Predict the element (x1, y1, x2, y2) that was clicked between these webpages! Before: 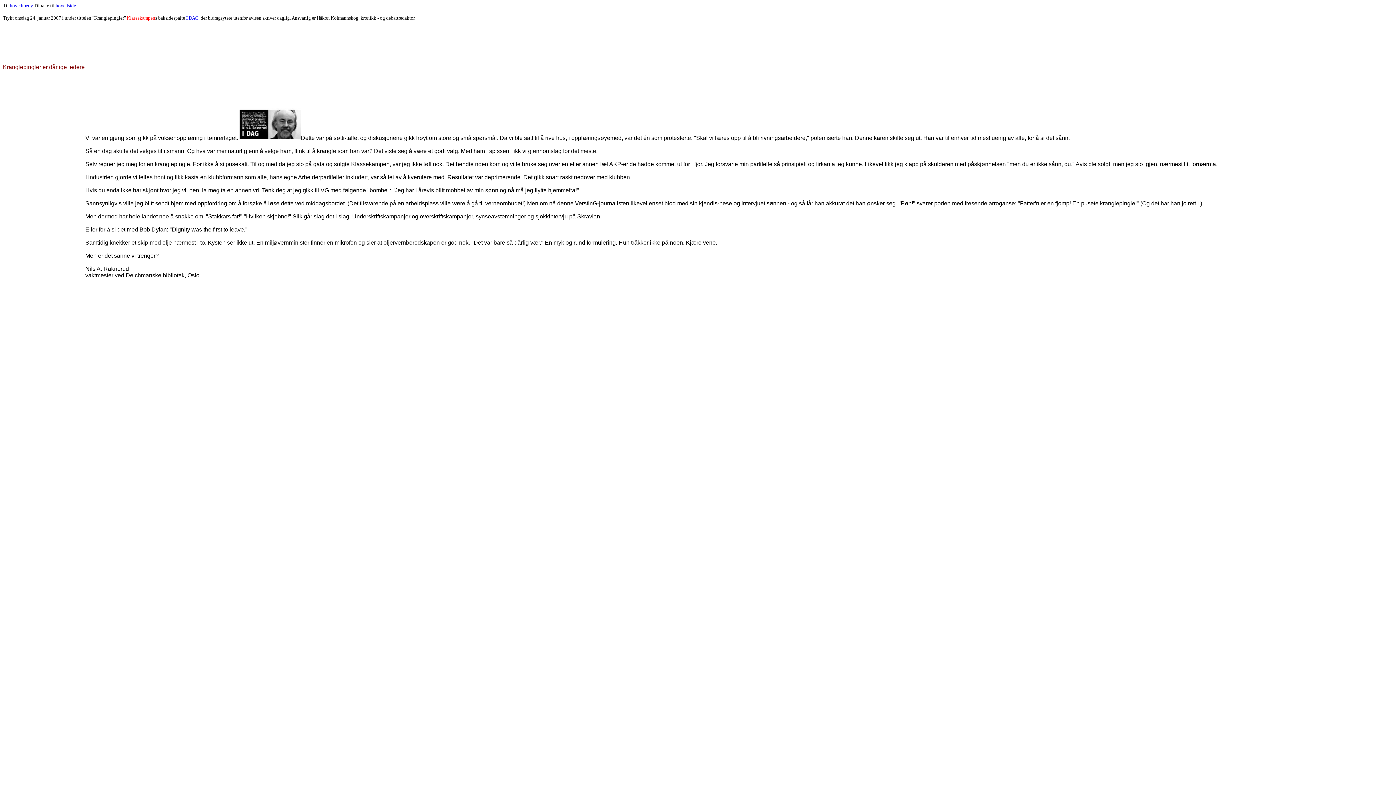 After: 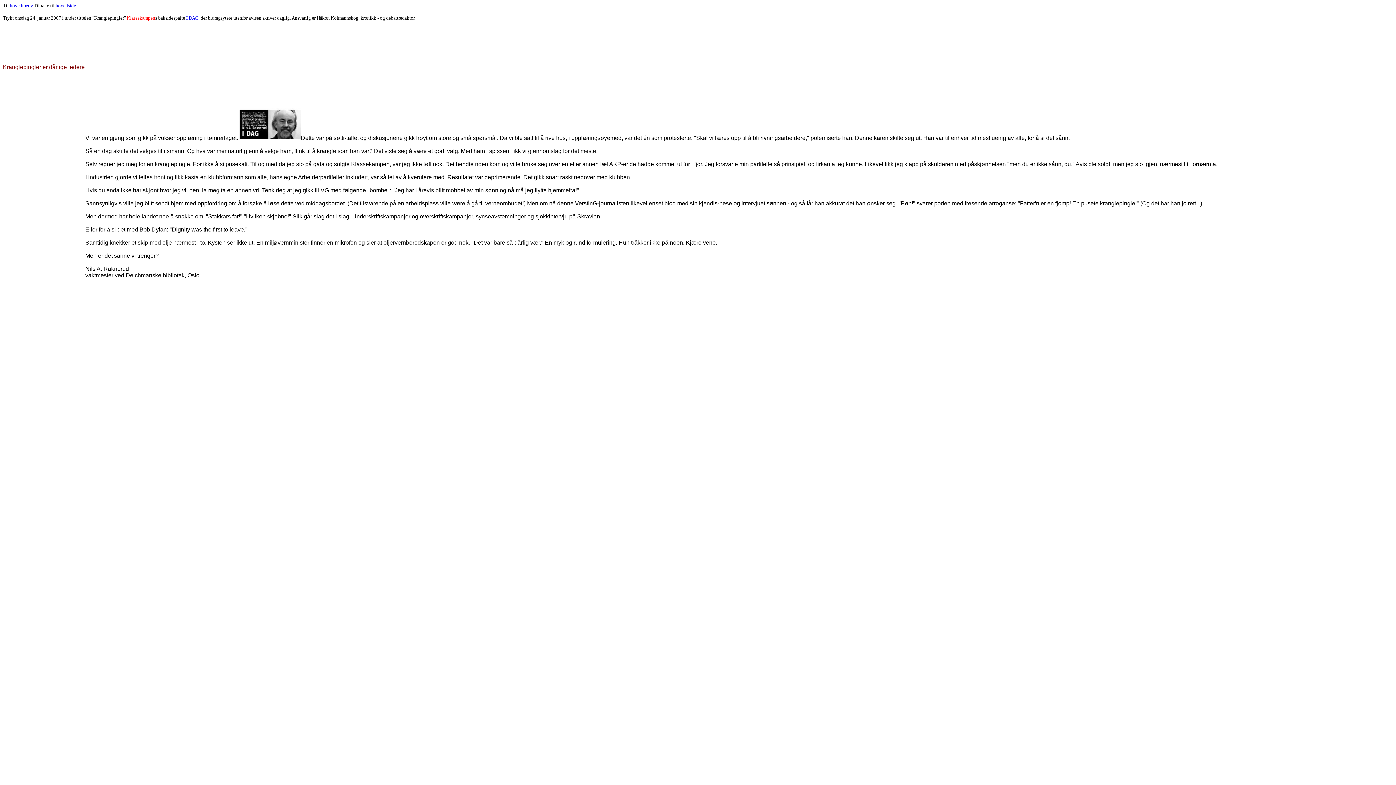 Action: bbox: (186, 15, 198, 20) label: I DAG